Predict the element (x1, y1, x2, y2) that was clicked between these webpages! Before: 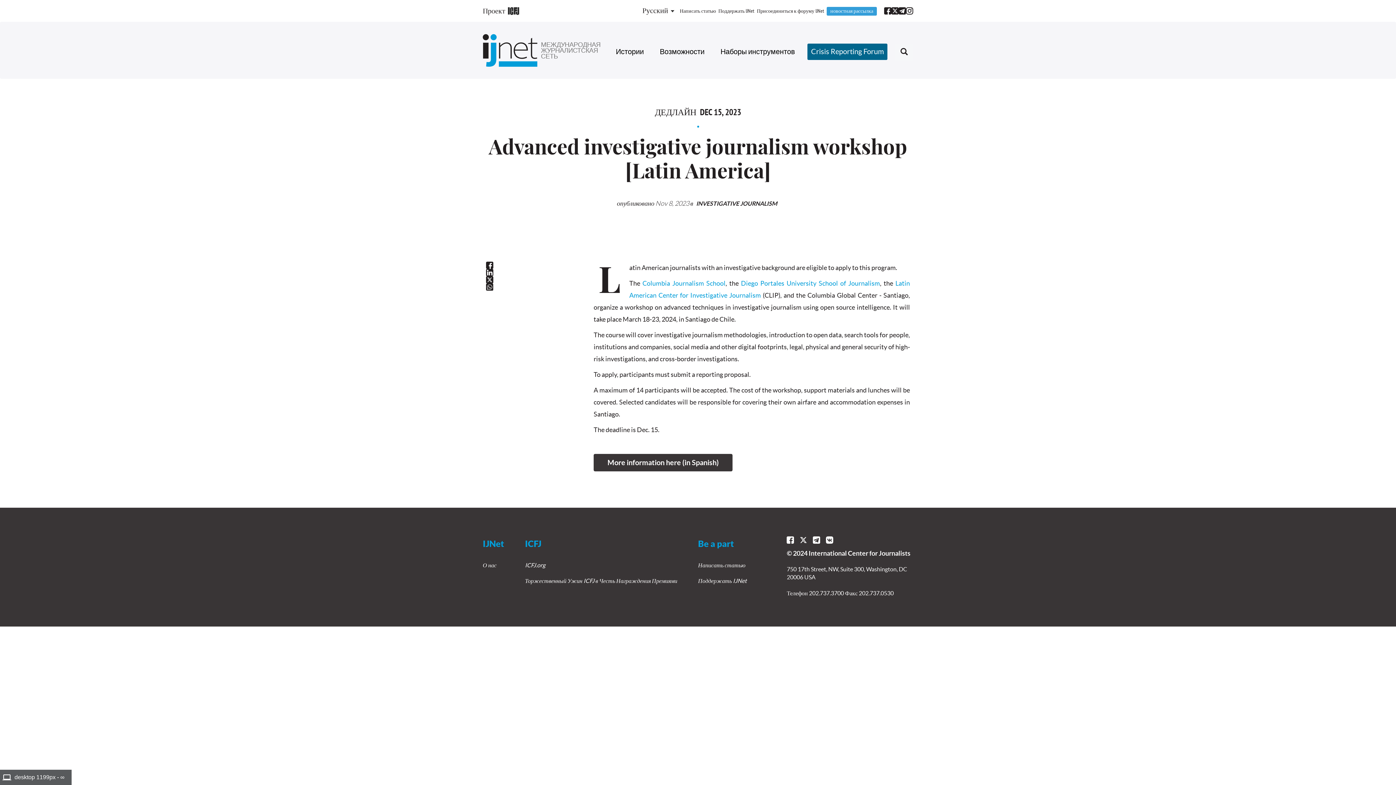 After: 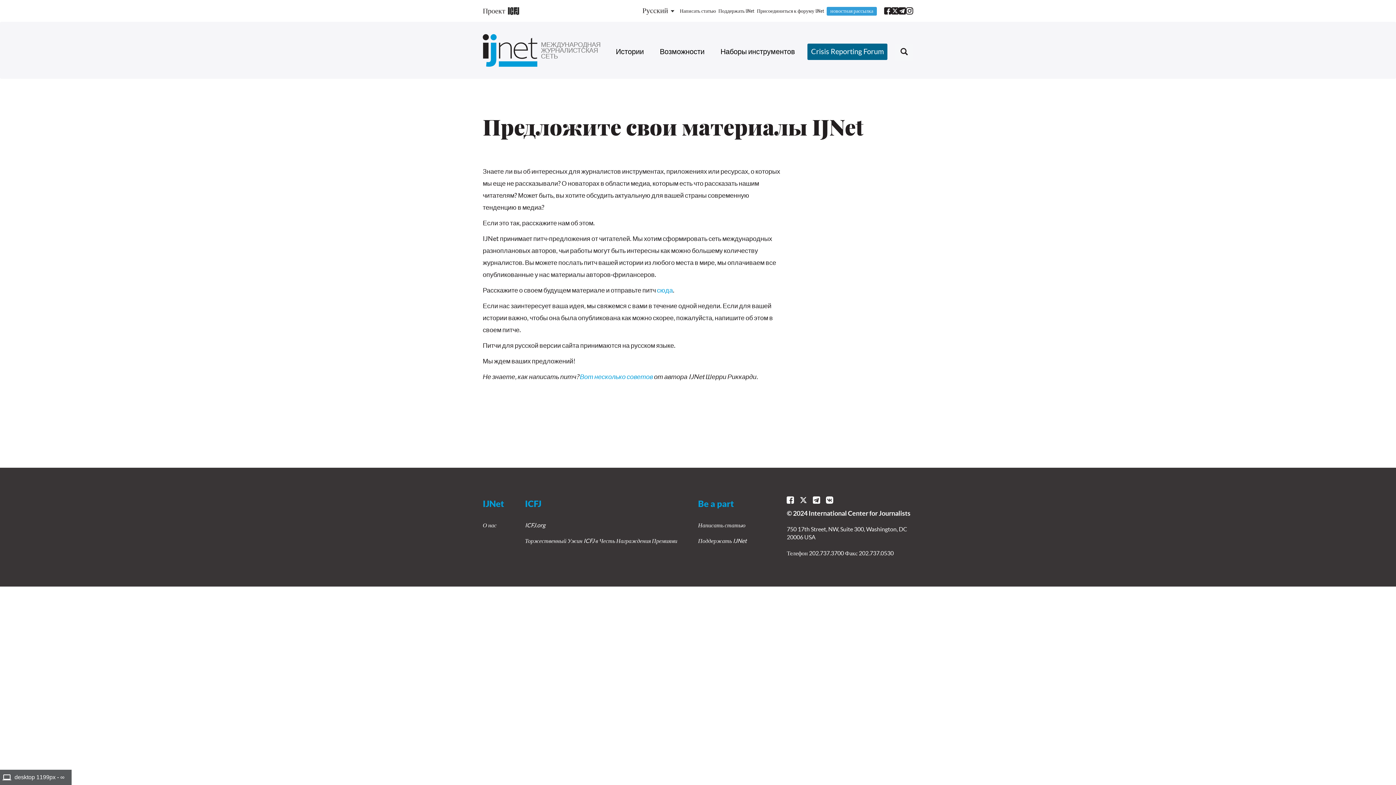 Action: label: Написать статью bbox: (680, 7, 716, 15)